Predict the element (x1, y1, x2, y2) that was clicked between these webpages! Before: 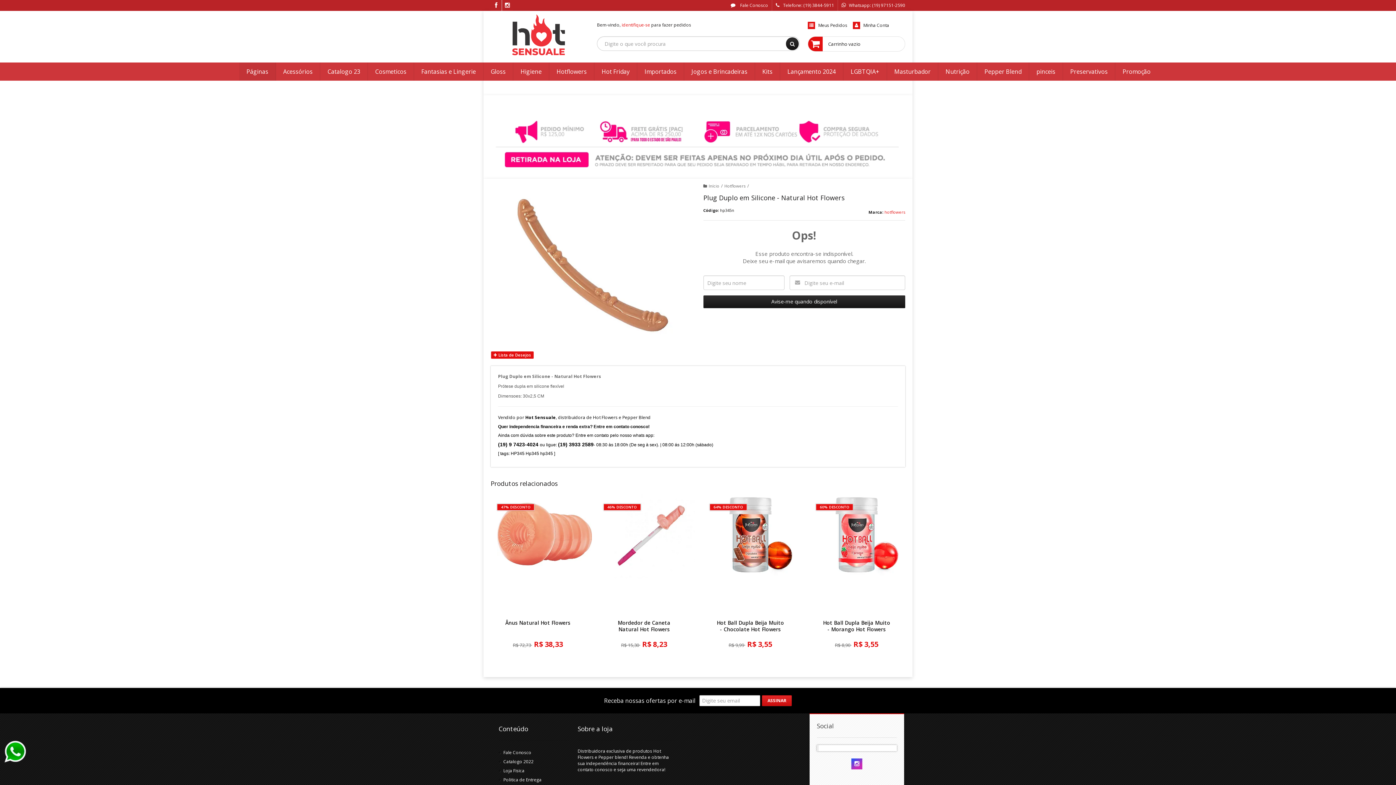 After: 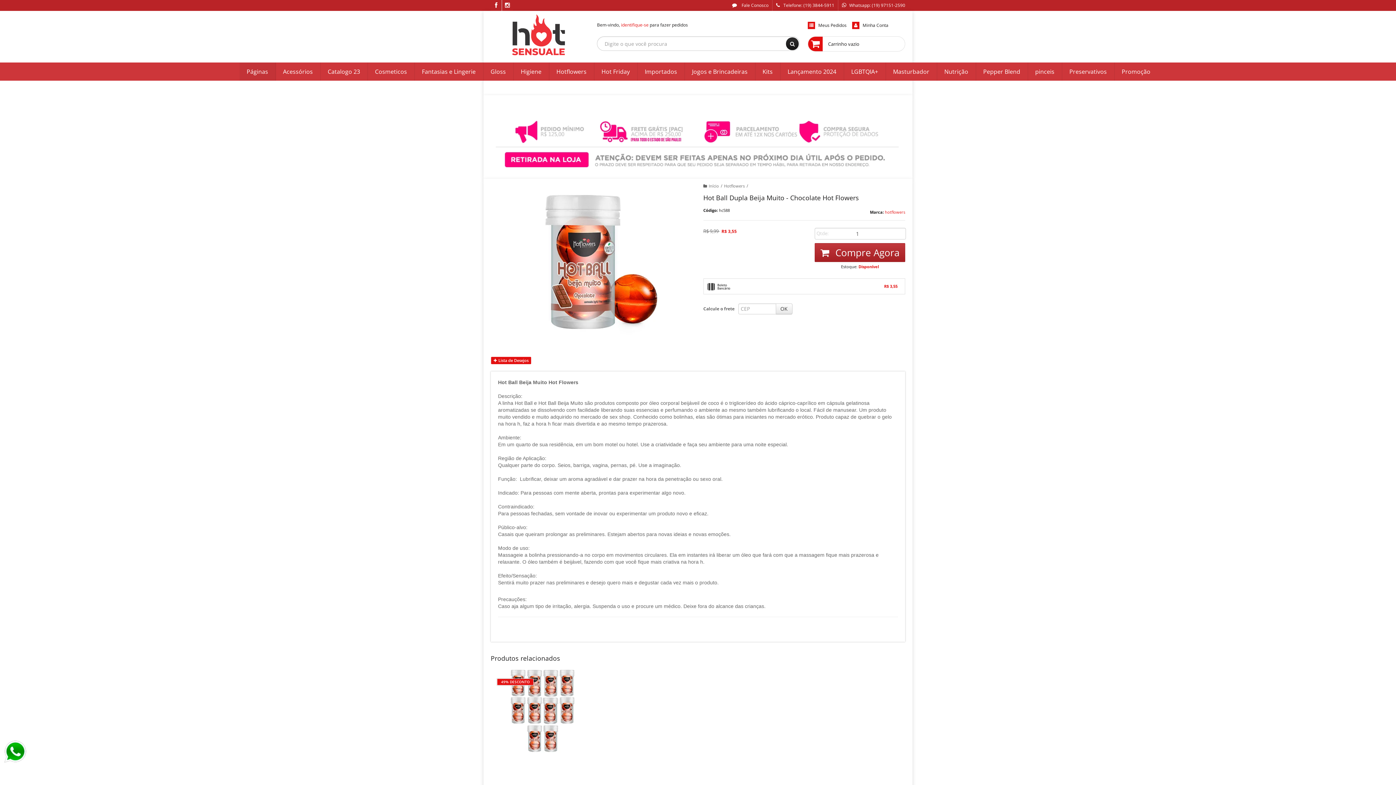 Action: bbox: (706, 500, 794, 659)